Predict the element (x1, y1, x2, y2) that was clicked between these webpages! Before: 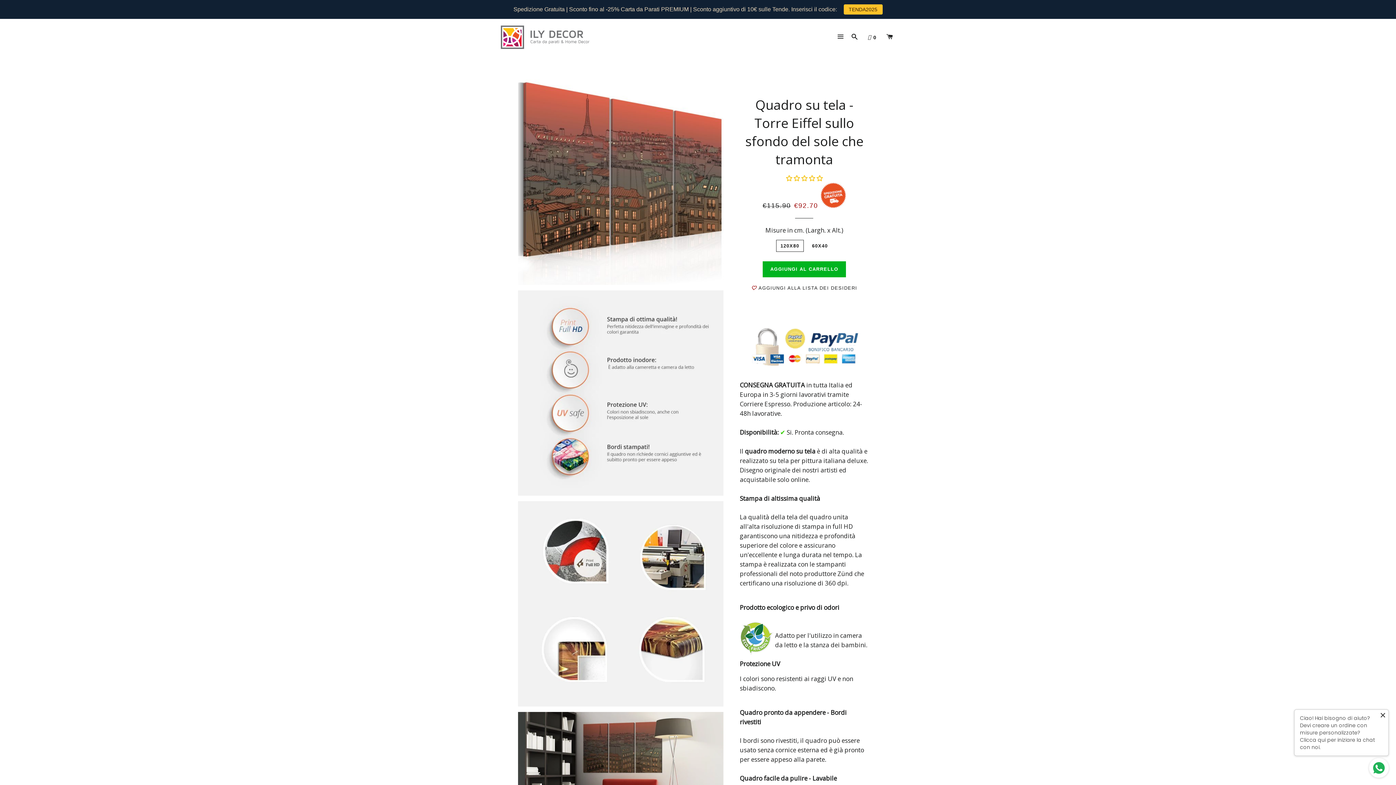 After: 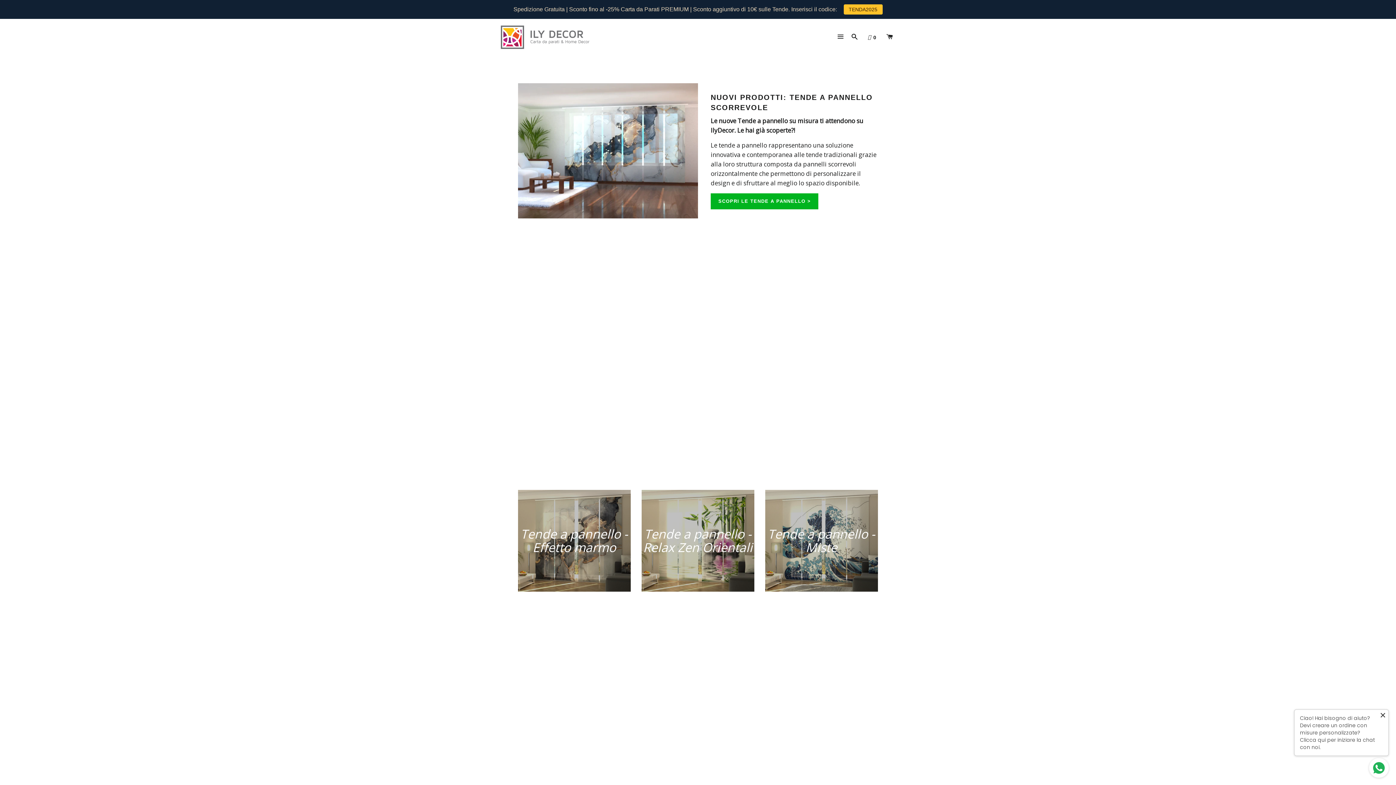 Action: bbox: (500, 24, 590, 50)